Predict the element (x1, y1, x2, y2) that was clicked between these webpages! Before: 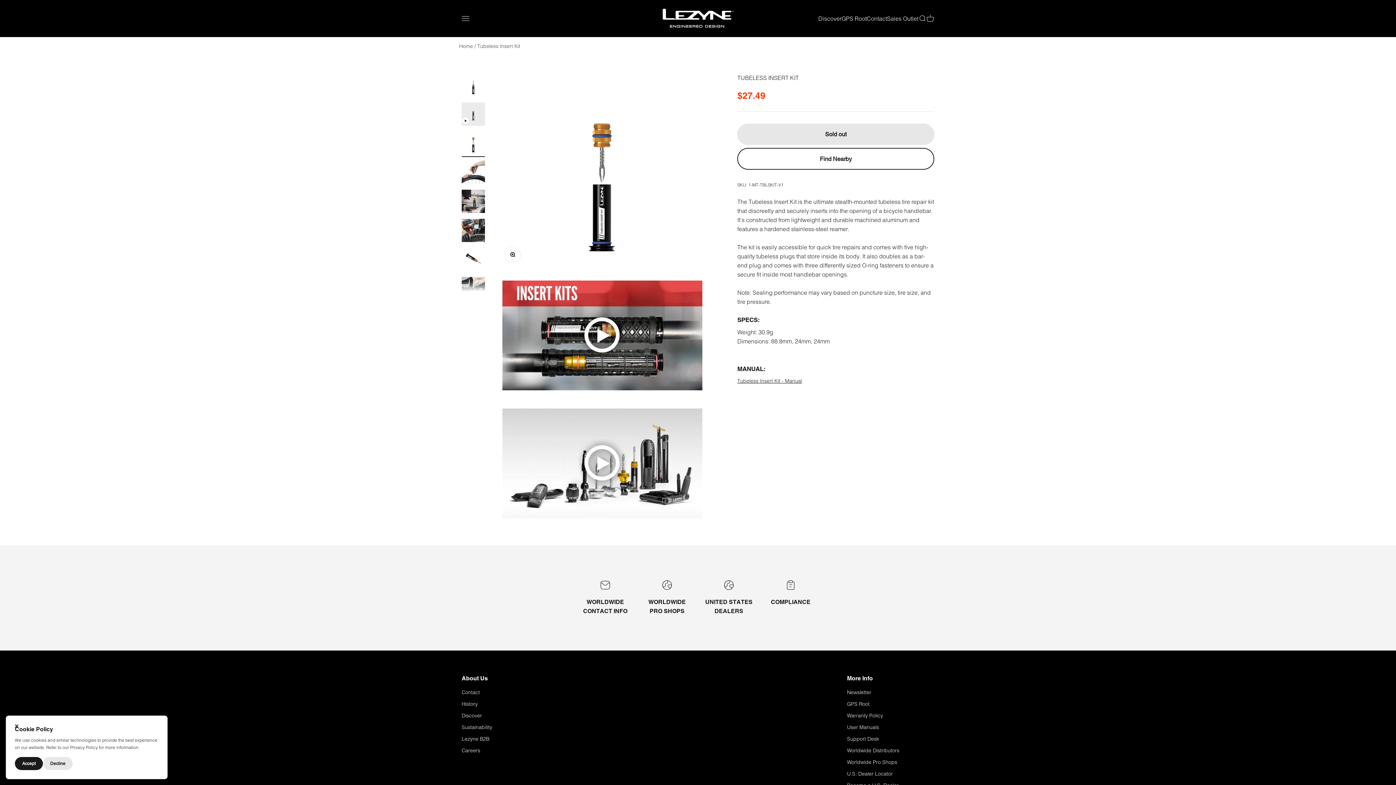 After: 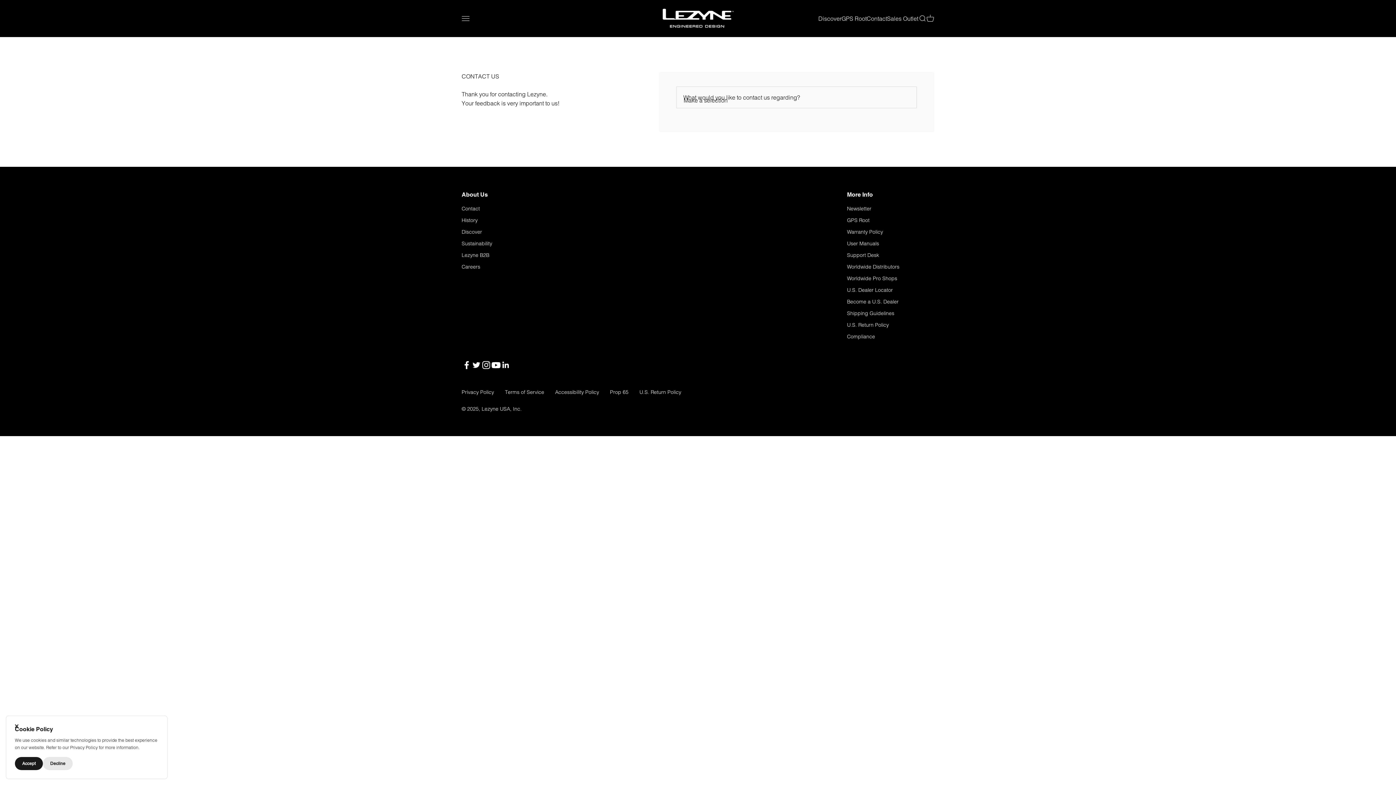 Action: bbox: (461, 689, 480, 695) label: Contact